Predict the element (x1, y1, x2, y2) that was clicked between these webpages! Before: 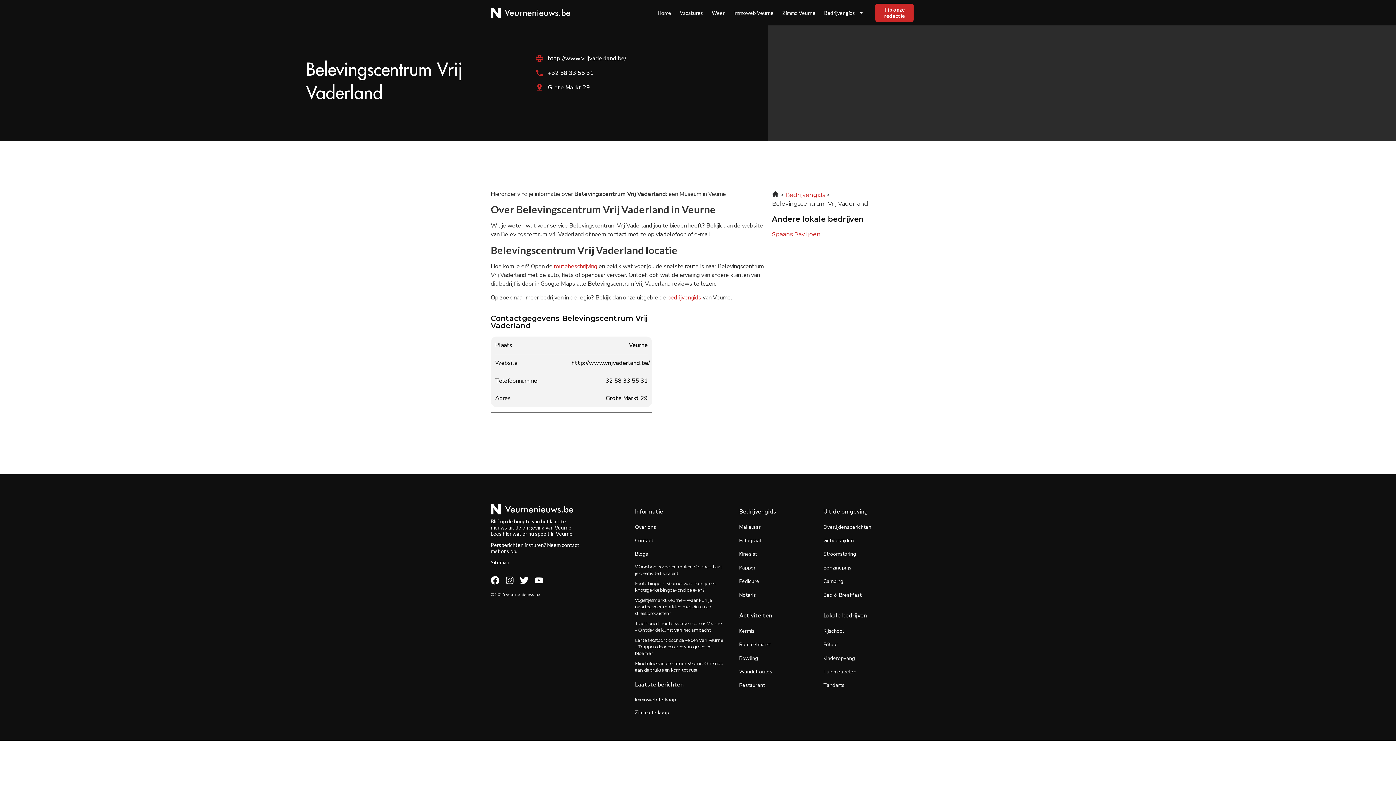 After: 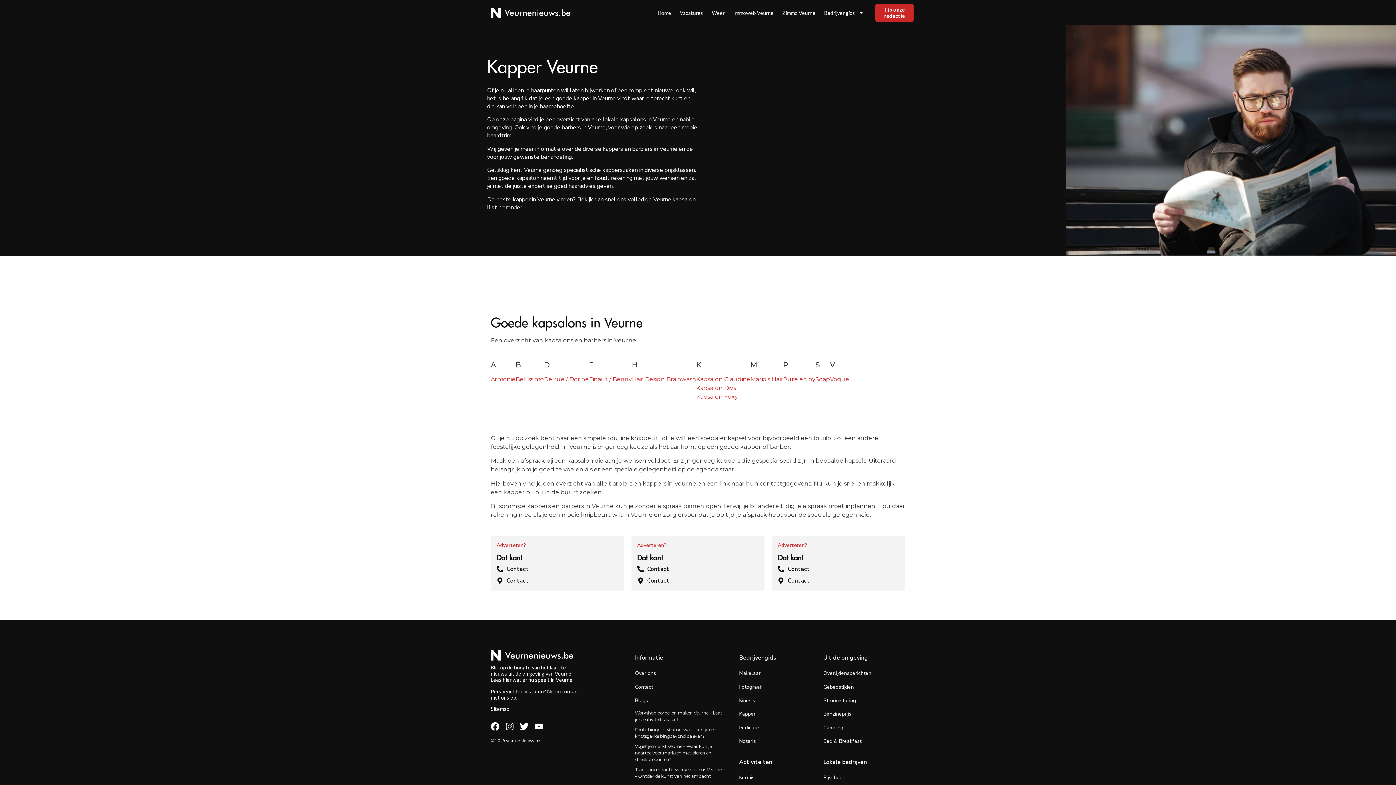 Action: bbox: (739, 564, 755, 571) label: Kapper